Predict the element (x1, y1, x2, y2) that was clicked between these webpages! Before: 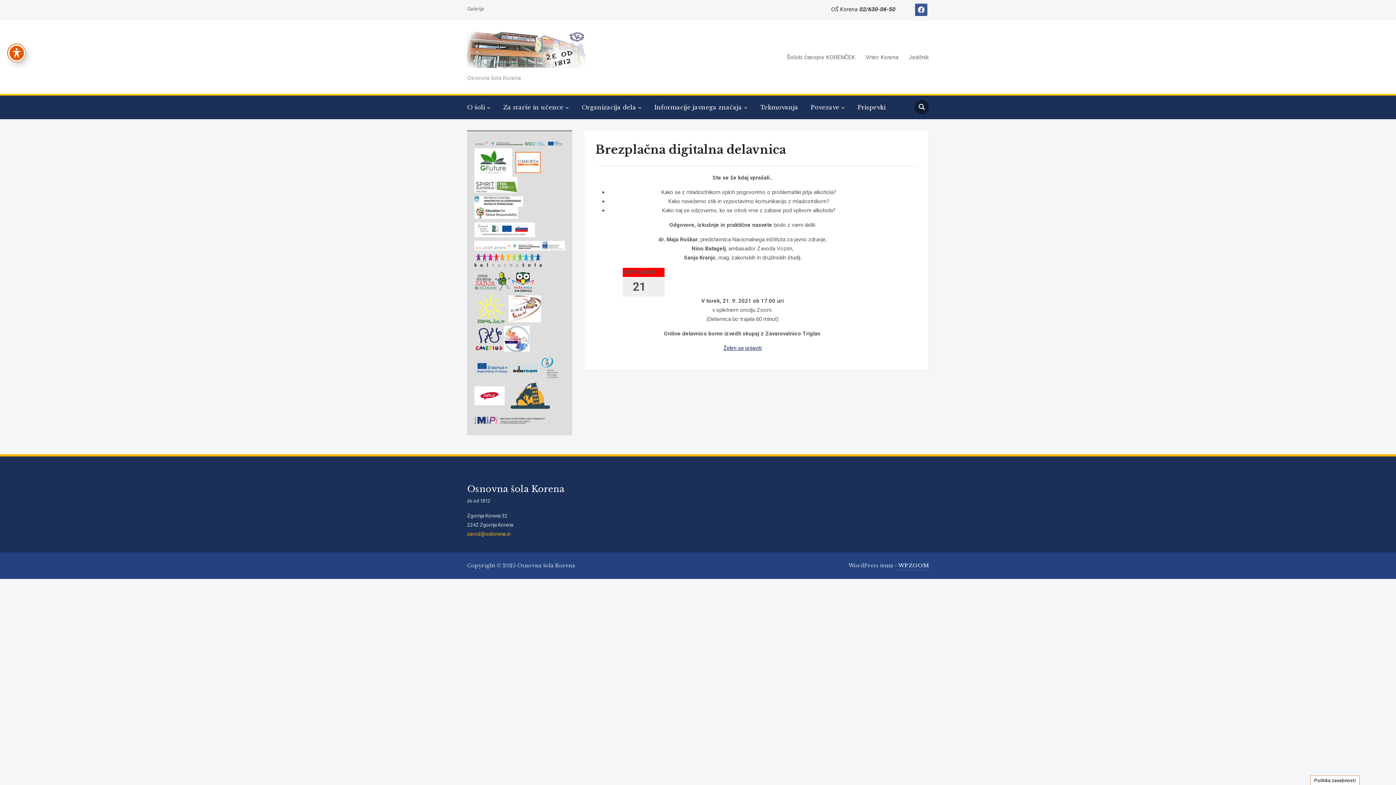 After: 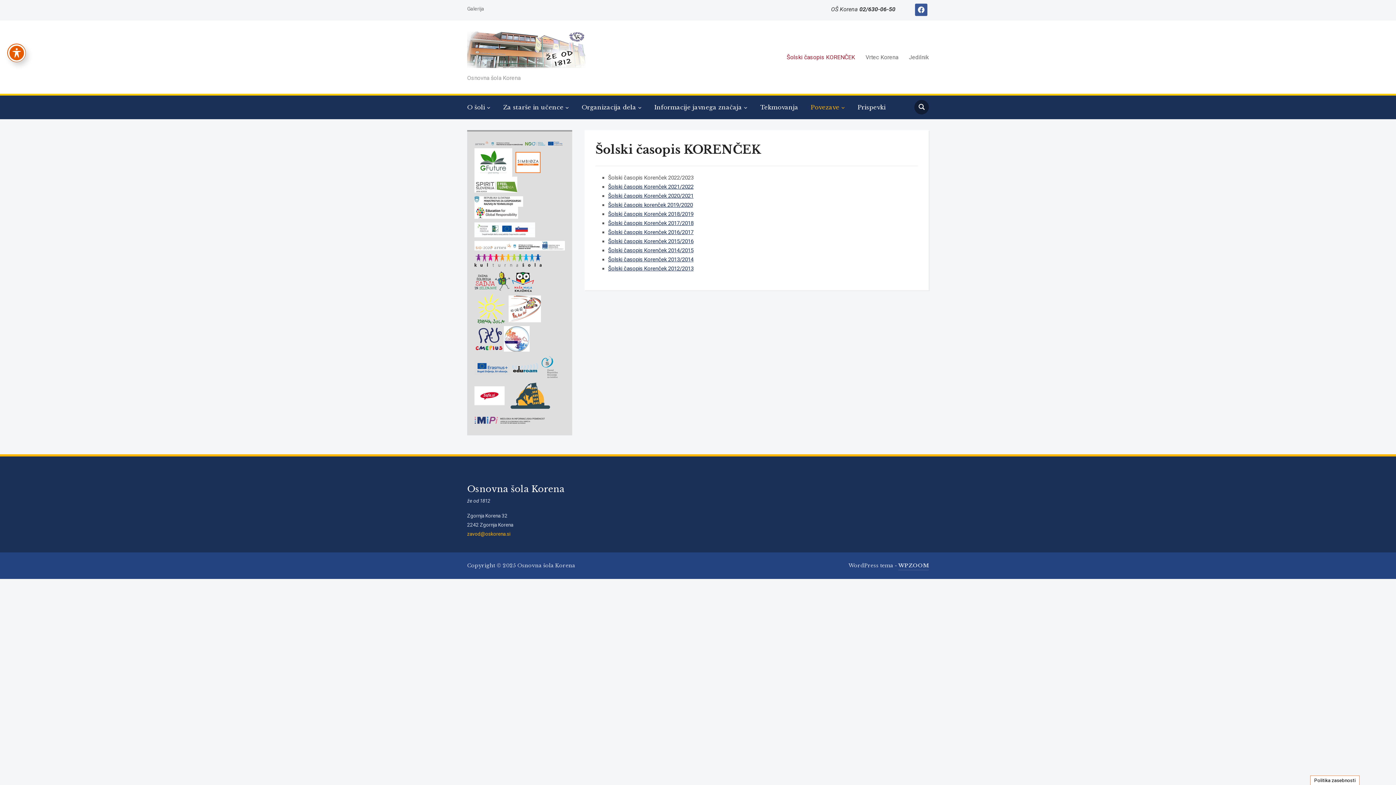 Action: bbox: (777, 49, 855, 64) label: Šolski časopis KORENČEK